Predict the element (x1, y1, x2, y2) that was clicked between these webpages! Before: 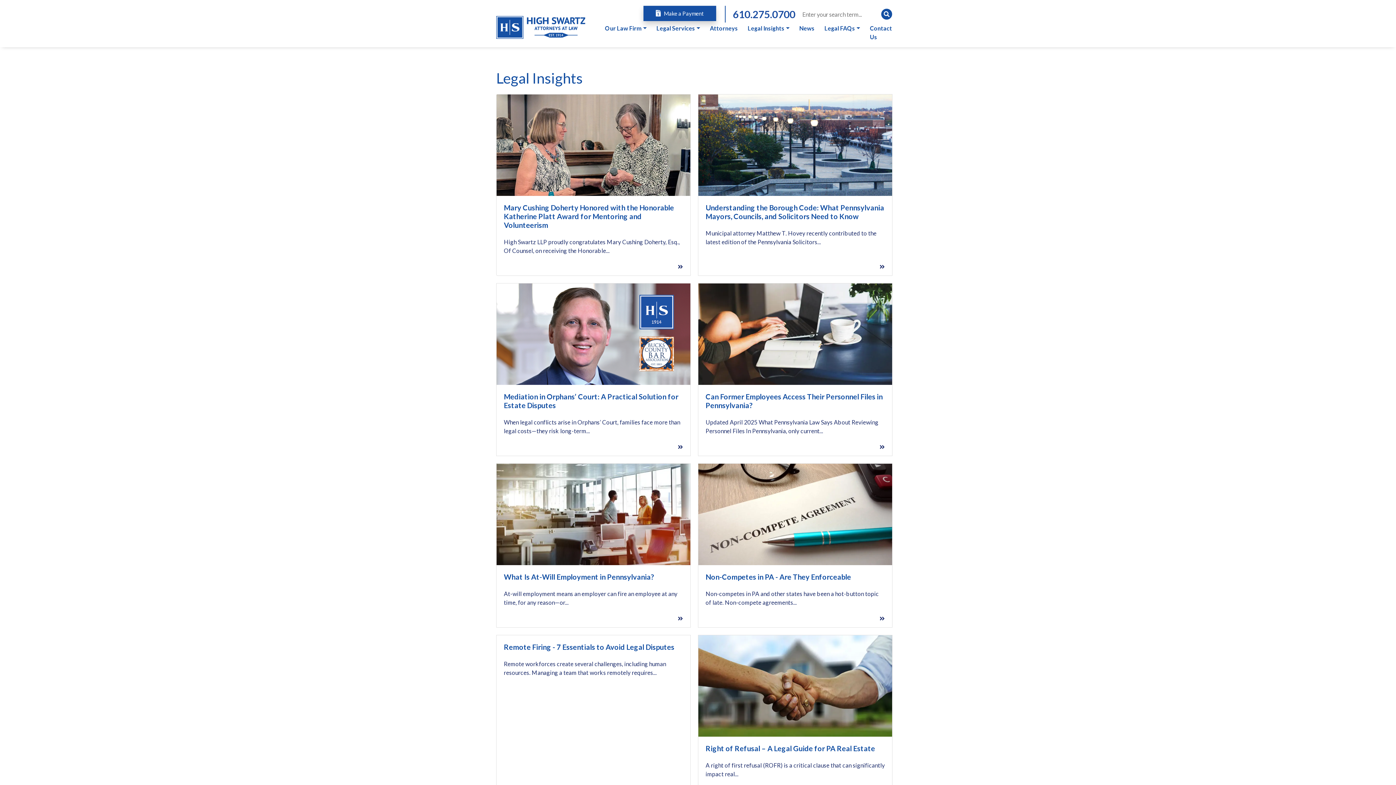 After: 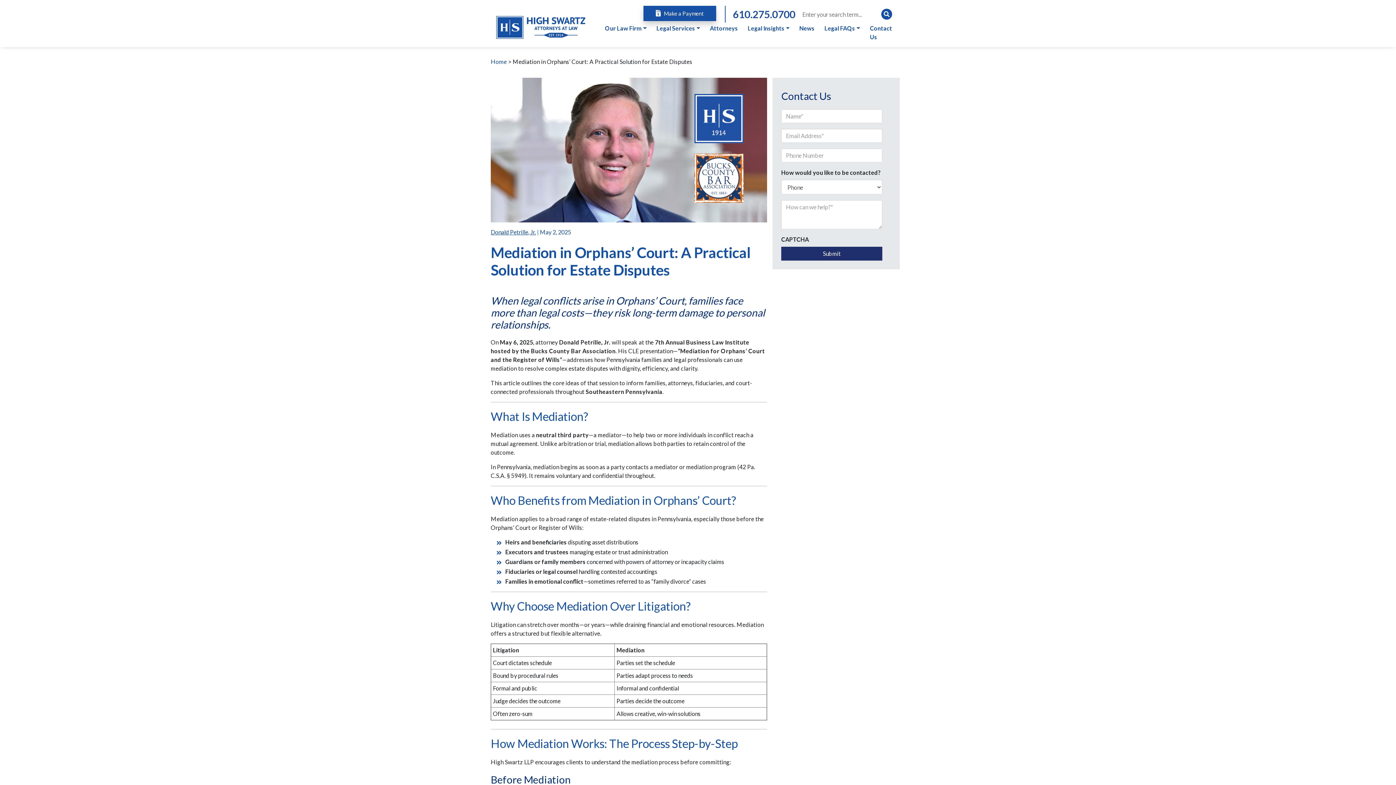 Action: bbox: (496, 283, 690, 456) label: Mediation in Orphans’ Court: A Practical Solution for Estate Disputes

When legal conflicts arise in Orphans’ Court, families face more than legal costs—they risk long-term...